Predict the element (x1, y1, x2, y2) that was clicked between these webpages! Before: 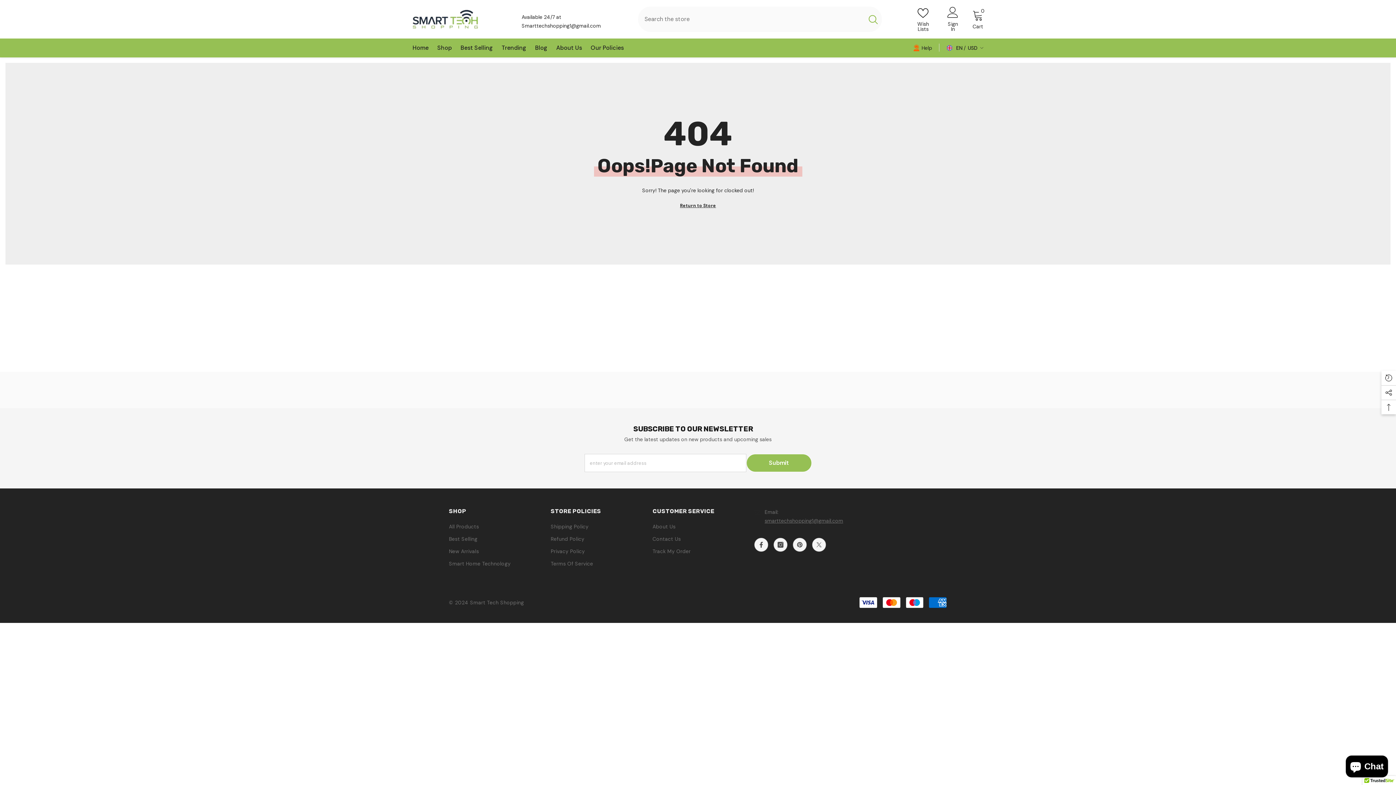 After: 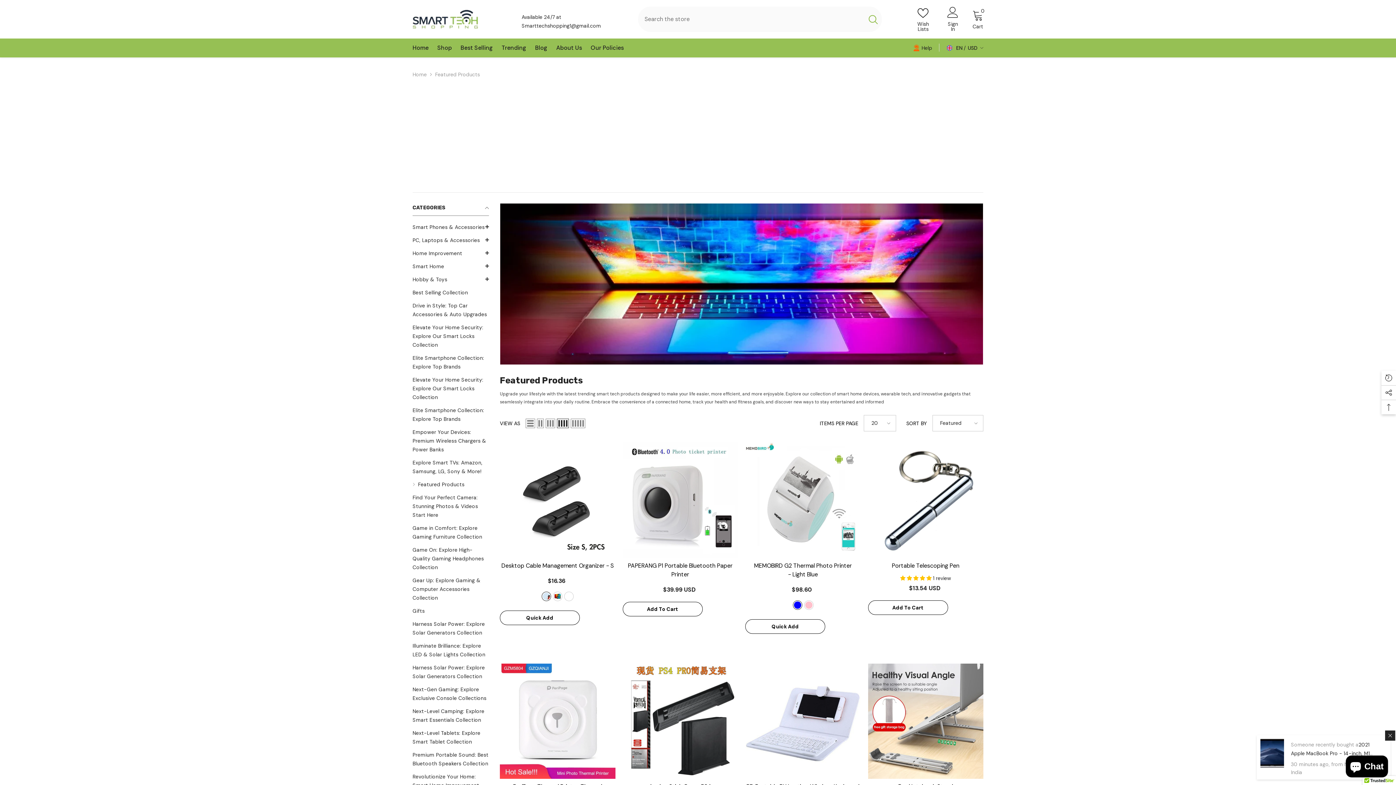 Action: label: Best Selling bbox: (456, 43, 497, 57)